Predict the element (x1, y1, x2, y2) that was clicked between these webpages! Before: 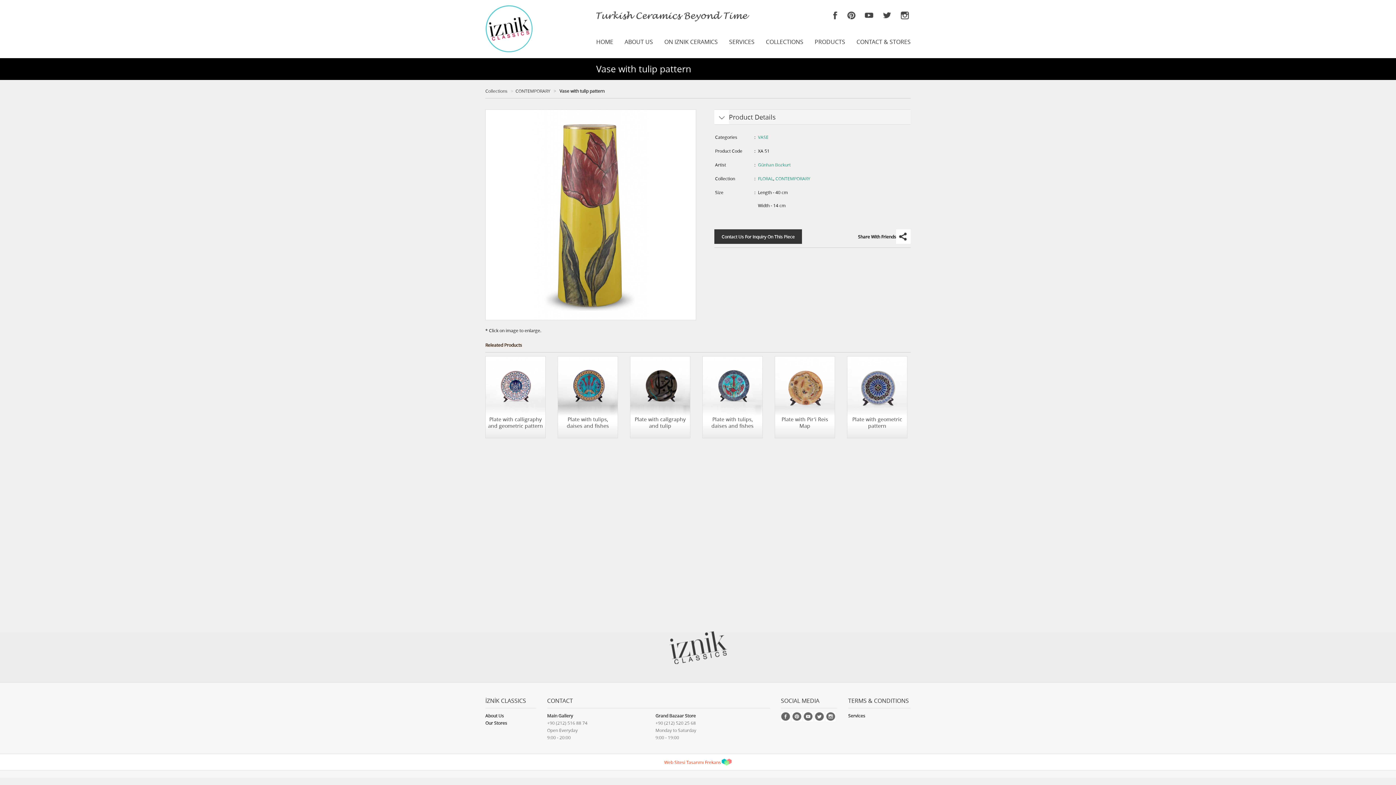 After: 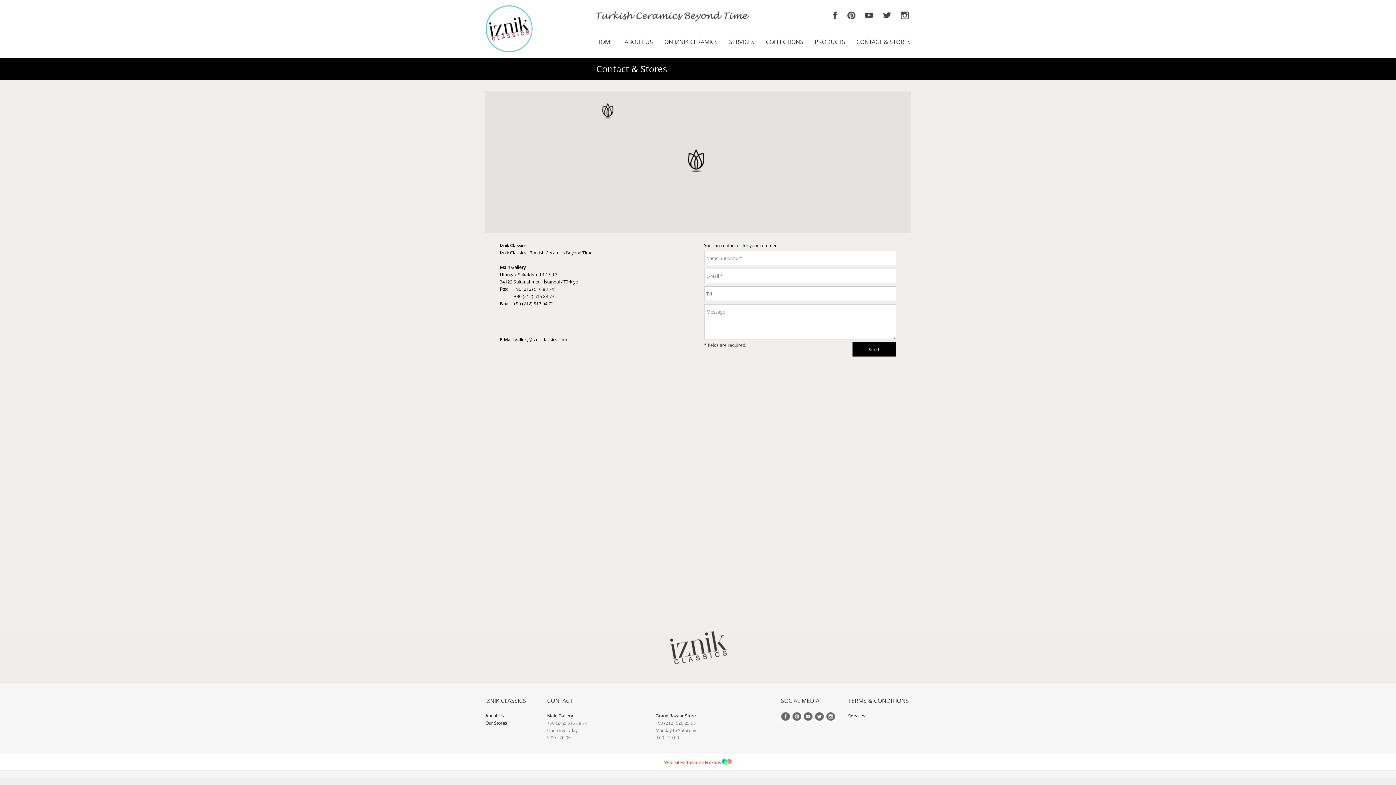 Action: bbox: (853, 34, 914, 49) label: CONTACT & STORES